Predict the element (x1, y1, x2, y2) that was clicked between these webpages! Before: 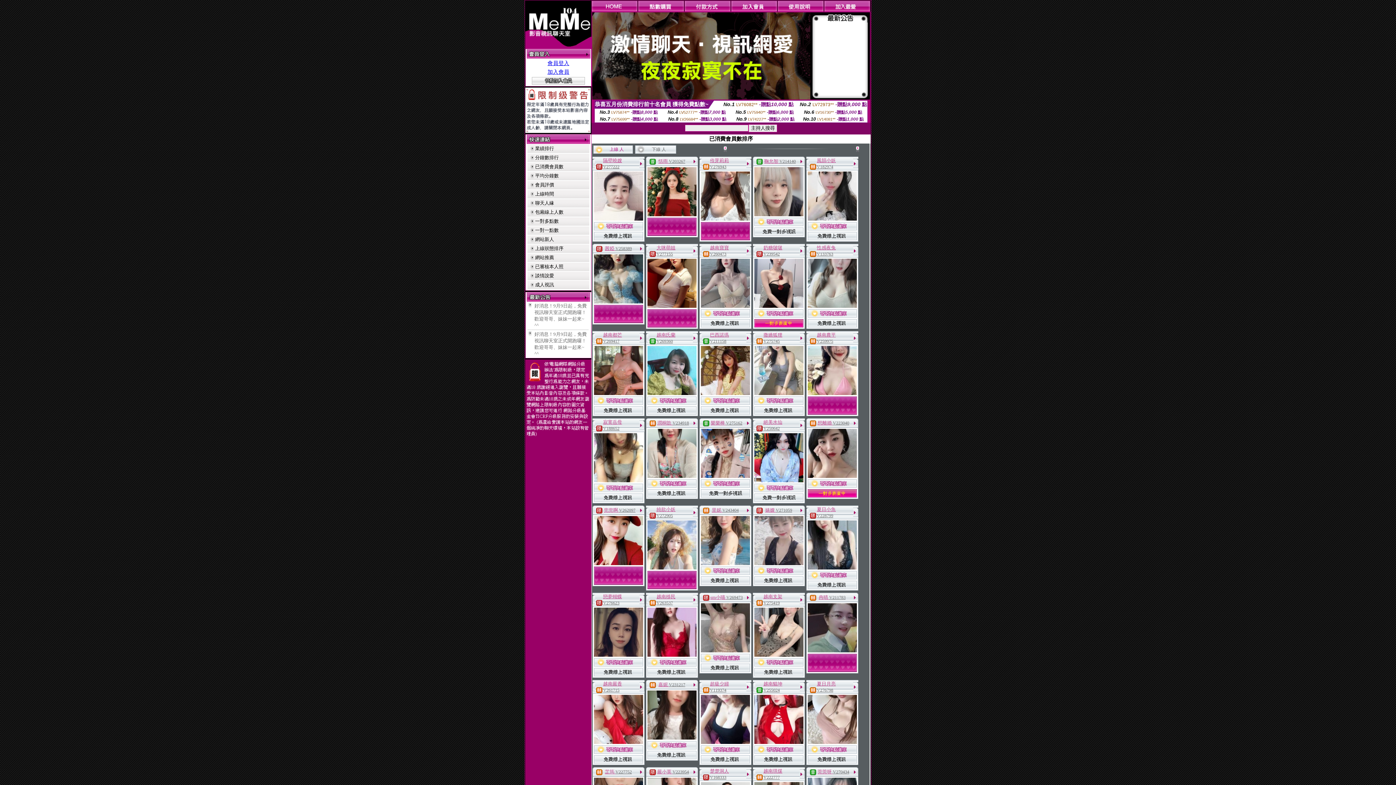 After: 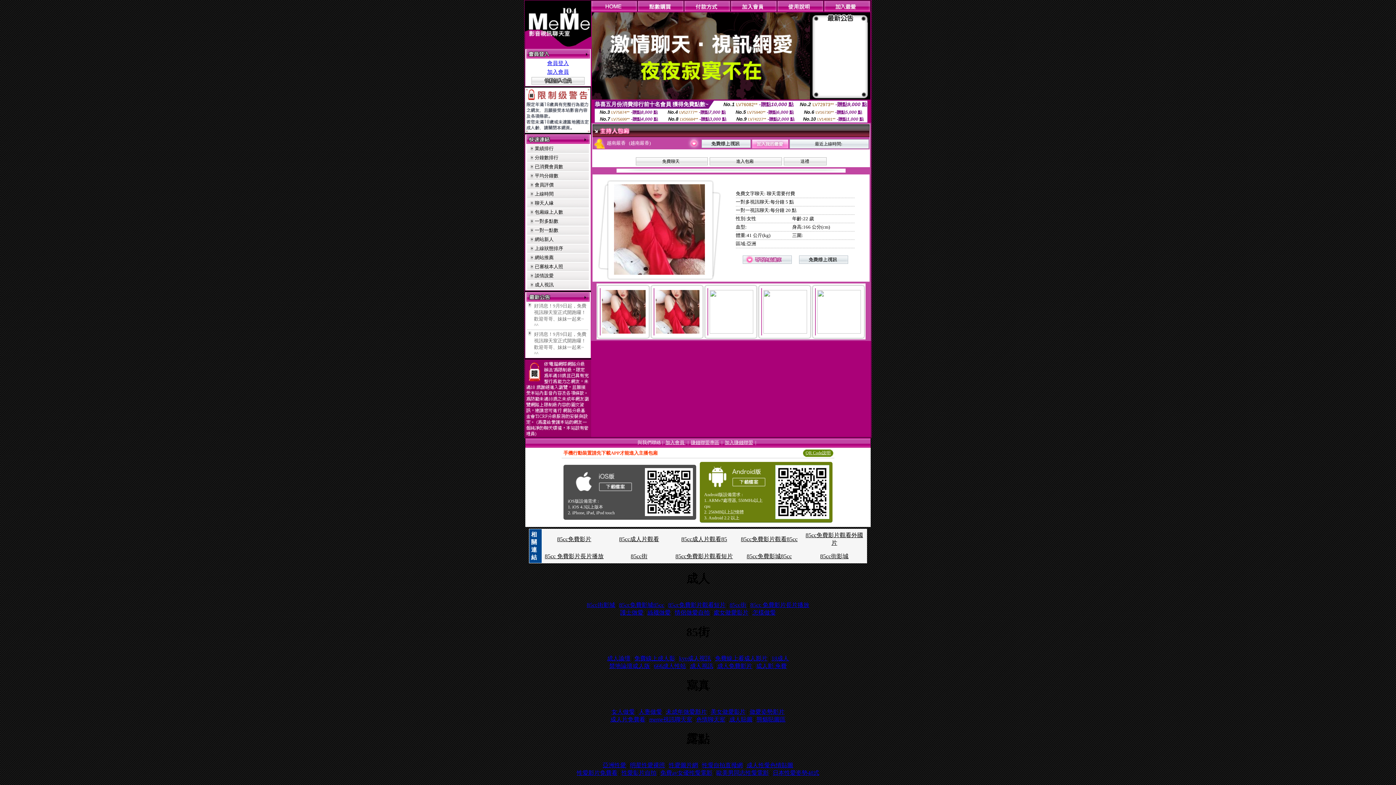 Action: label: 越南嚴香  bbox: (603, 681, 622, 686)